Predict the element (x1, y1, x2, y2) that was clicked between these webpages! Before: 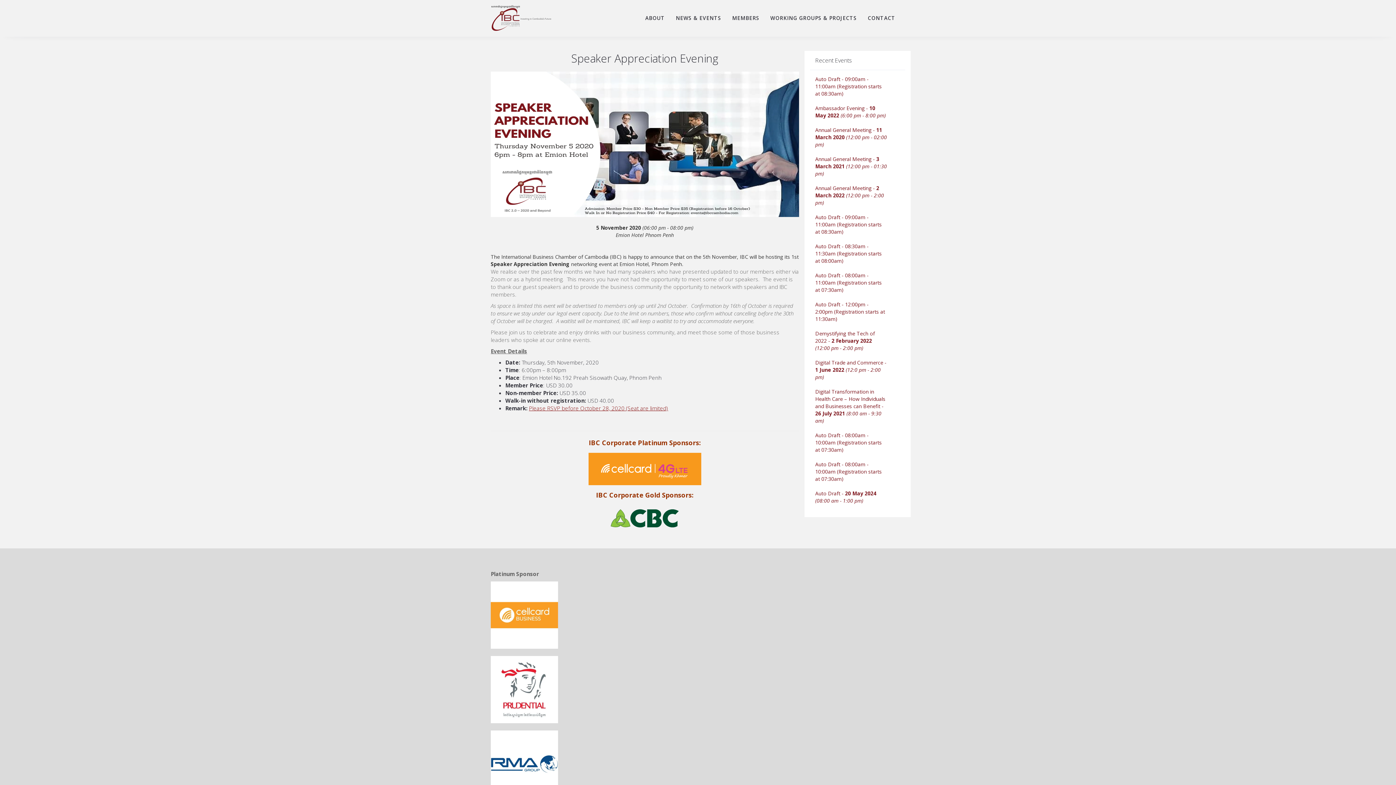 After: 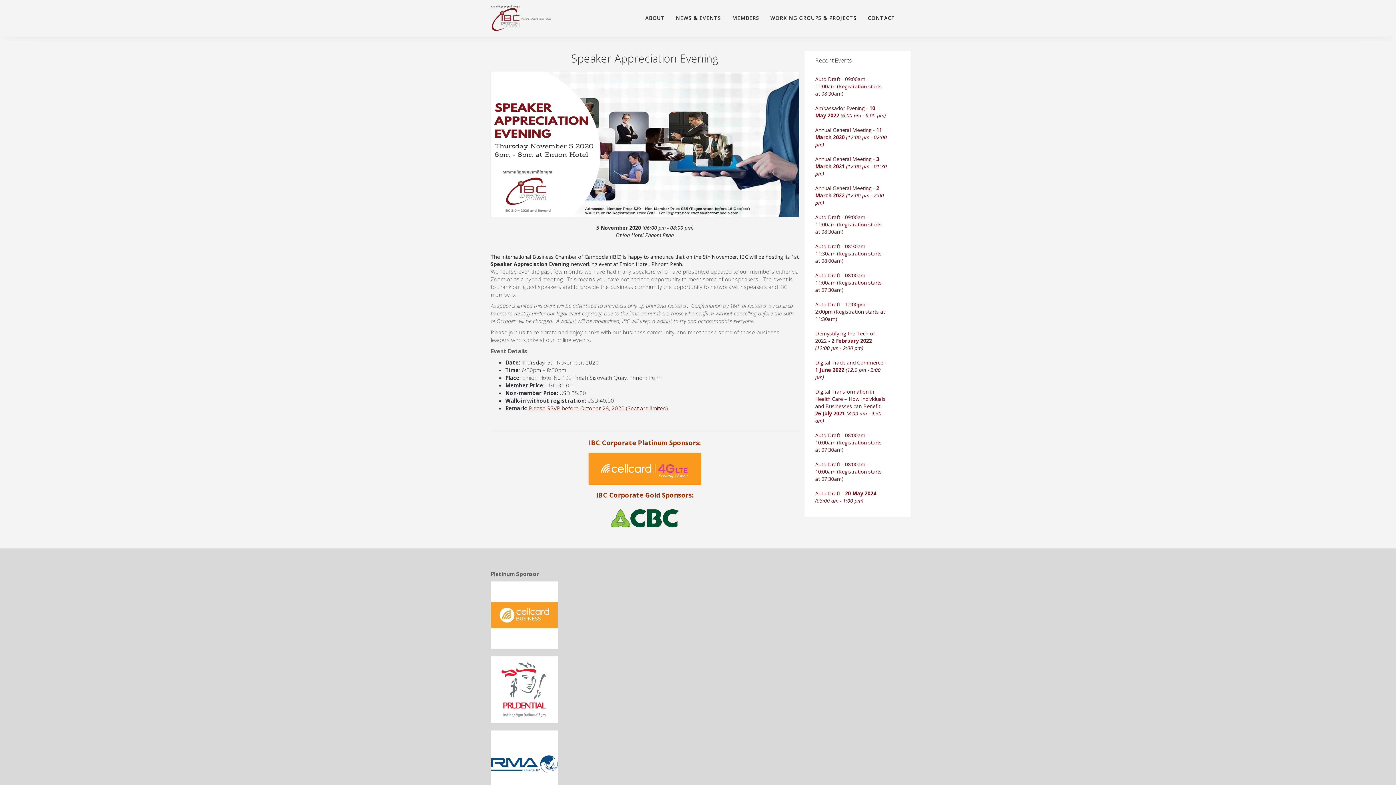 Action: bbox: (490, 656, 558, 723)